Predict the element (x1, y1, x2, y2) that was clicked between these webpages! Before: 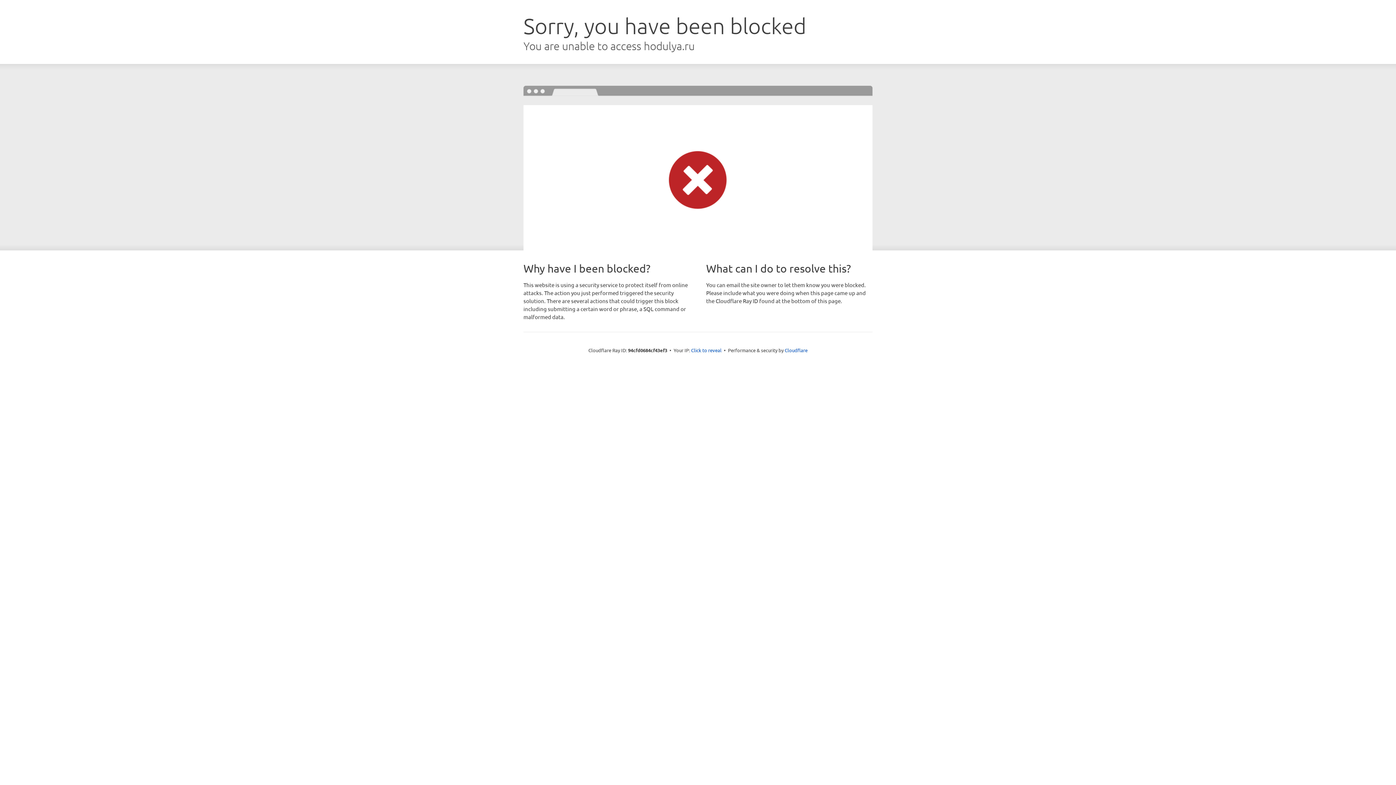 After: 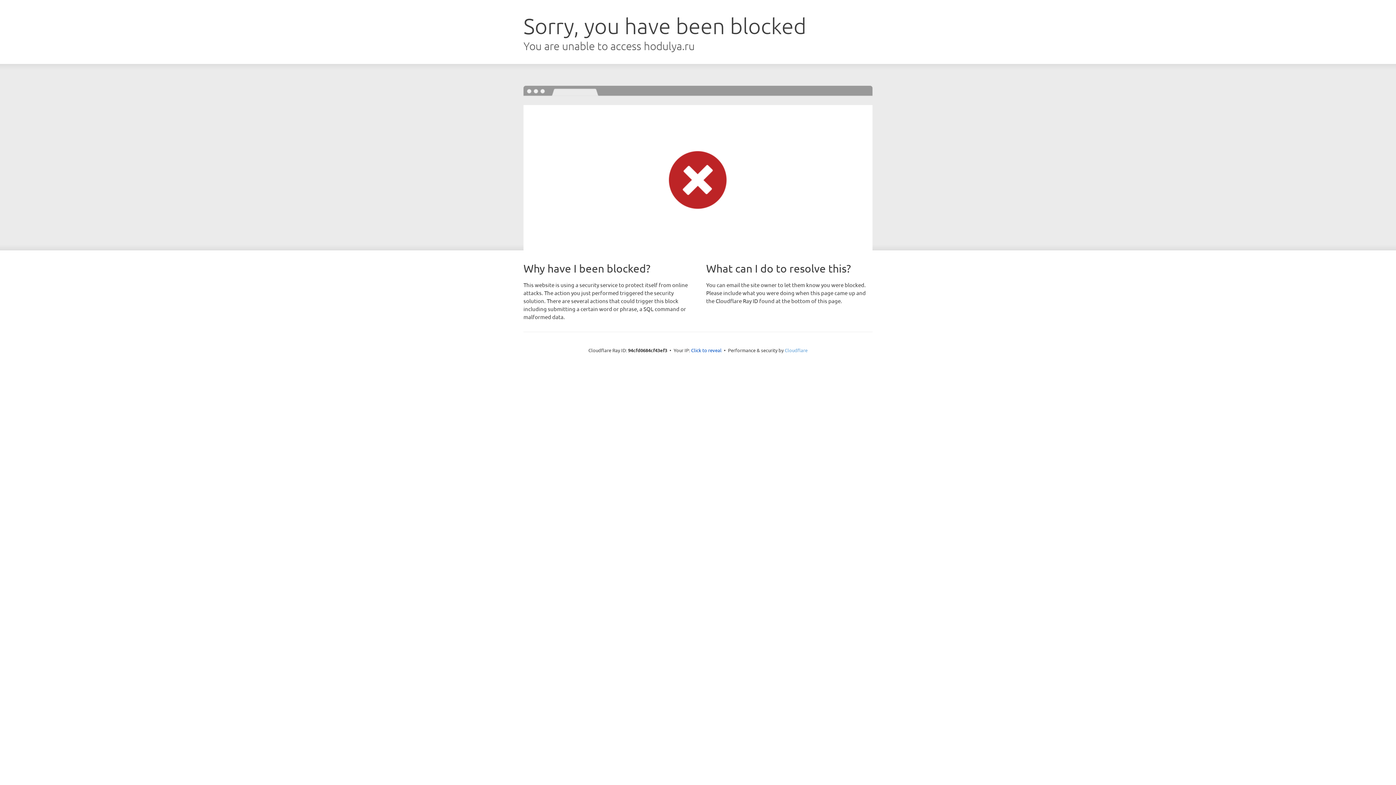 Action: label: Cloudflare bbox: (784, 347, 807, 353)